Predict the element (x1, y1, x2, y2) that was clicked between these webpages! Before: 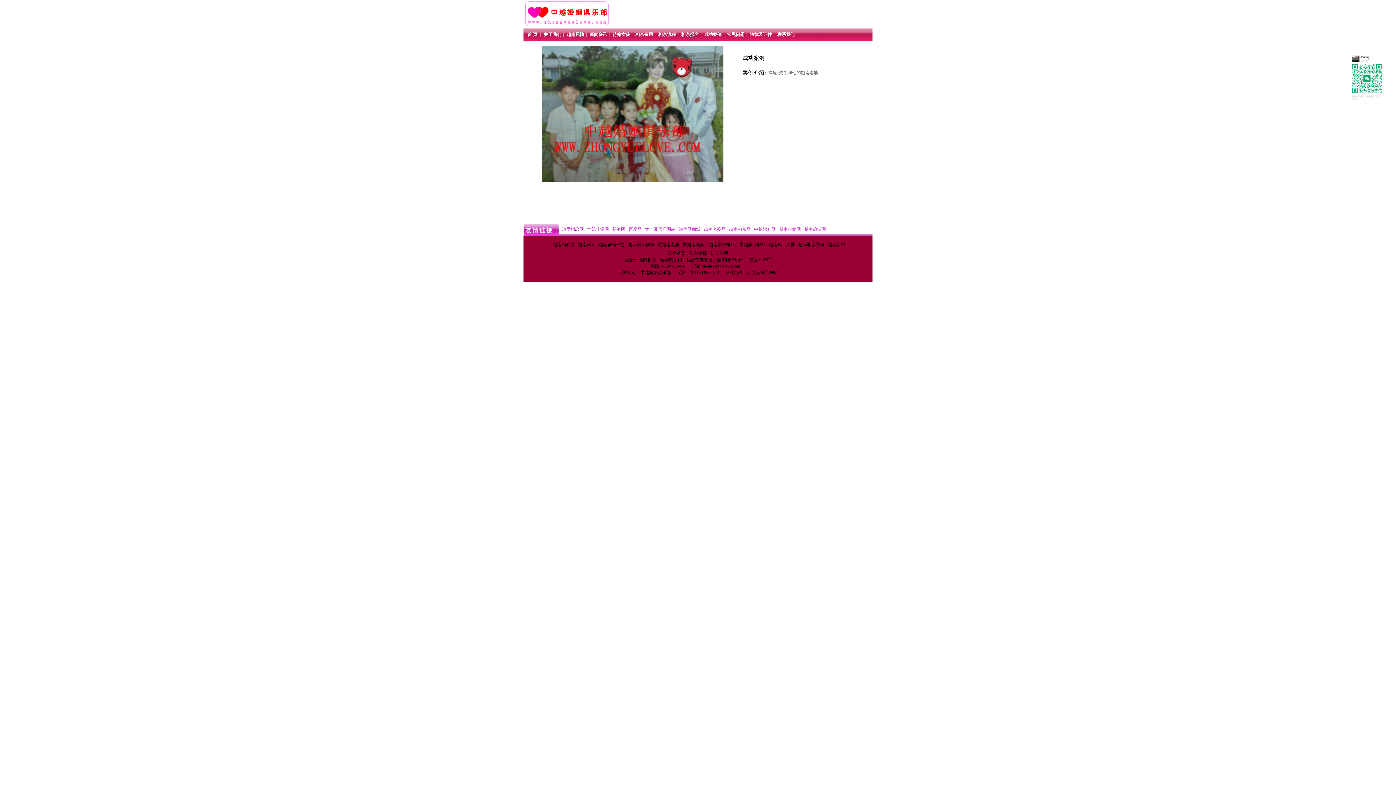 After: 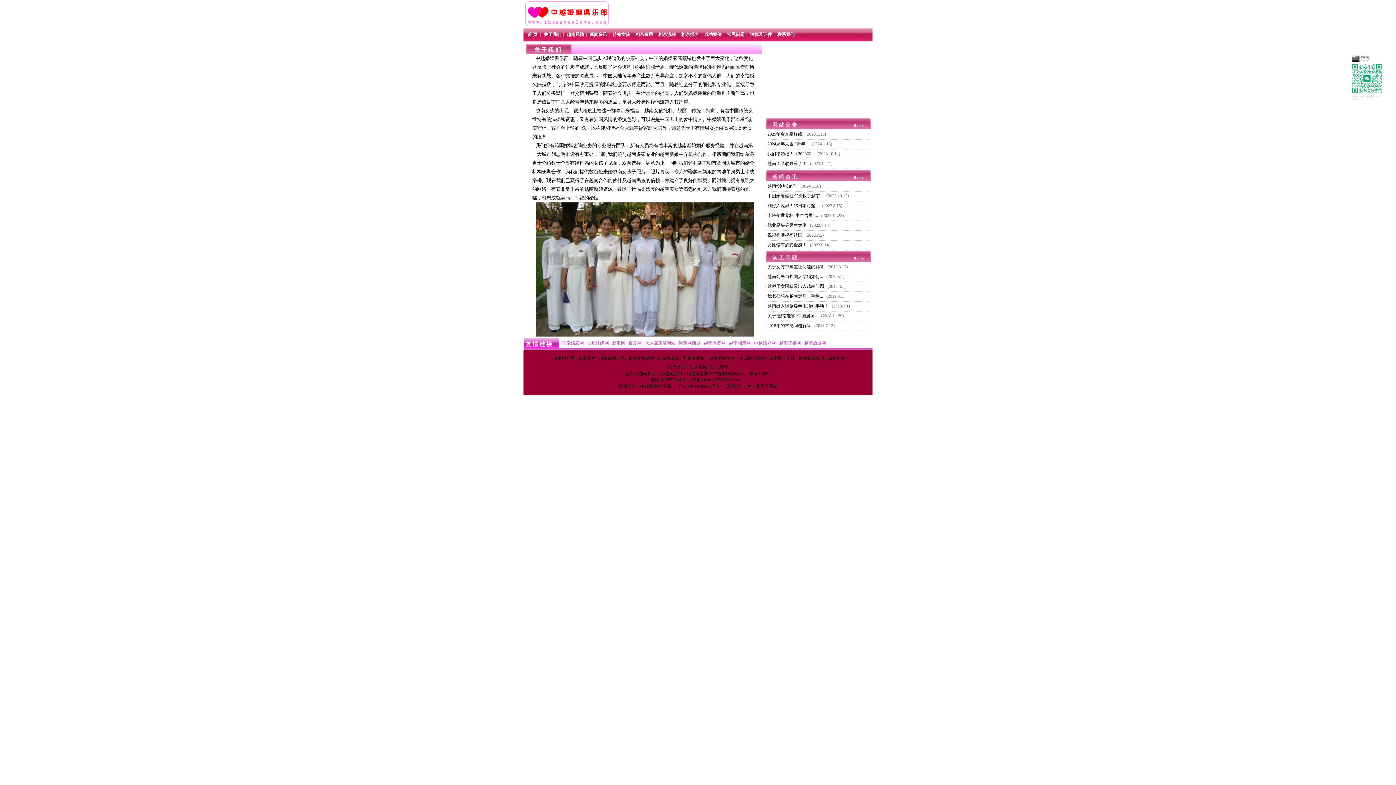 Action: label: 关于我们 bbox: (542, 30, 563, 38)